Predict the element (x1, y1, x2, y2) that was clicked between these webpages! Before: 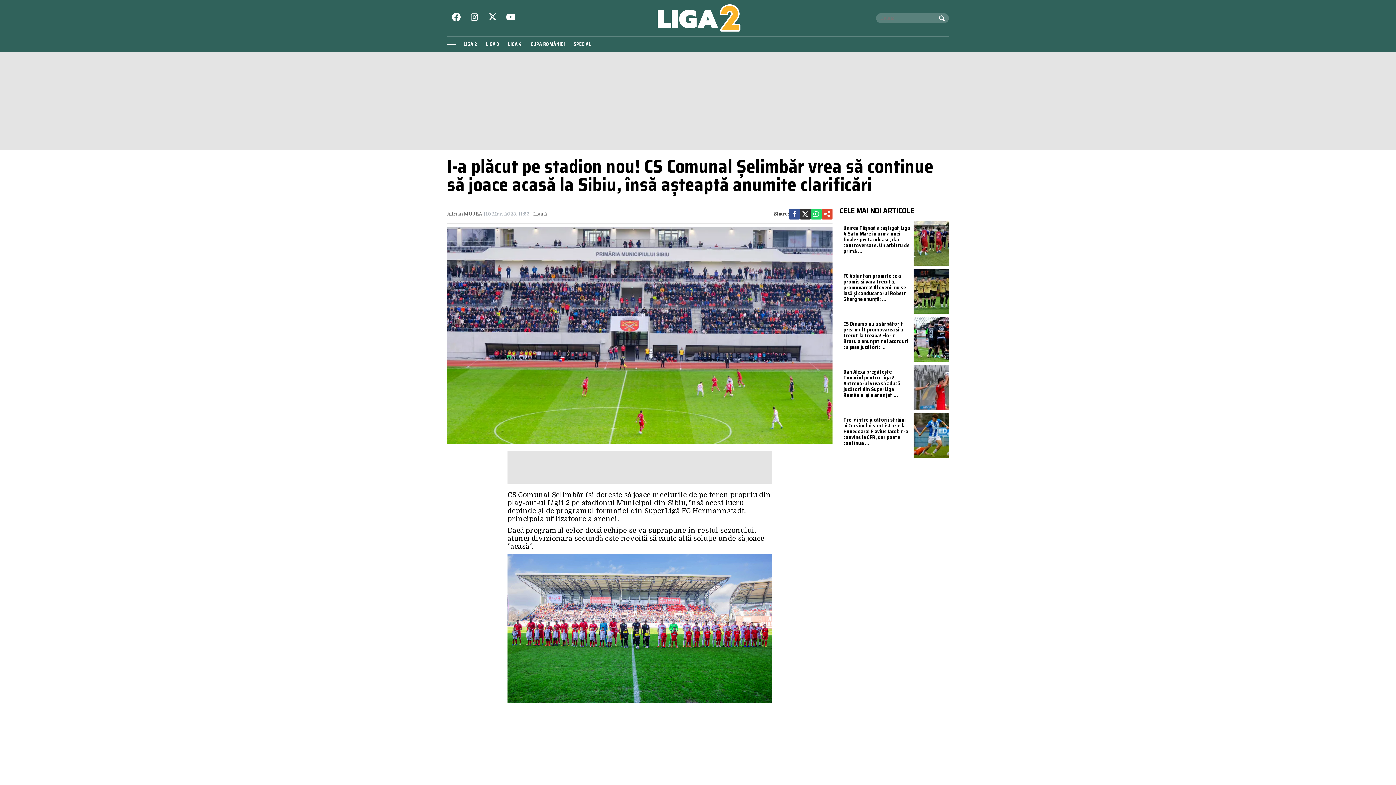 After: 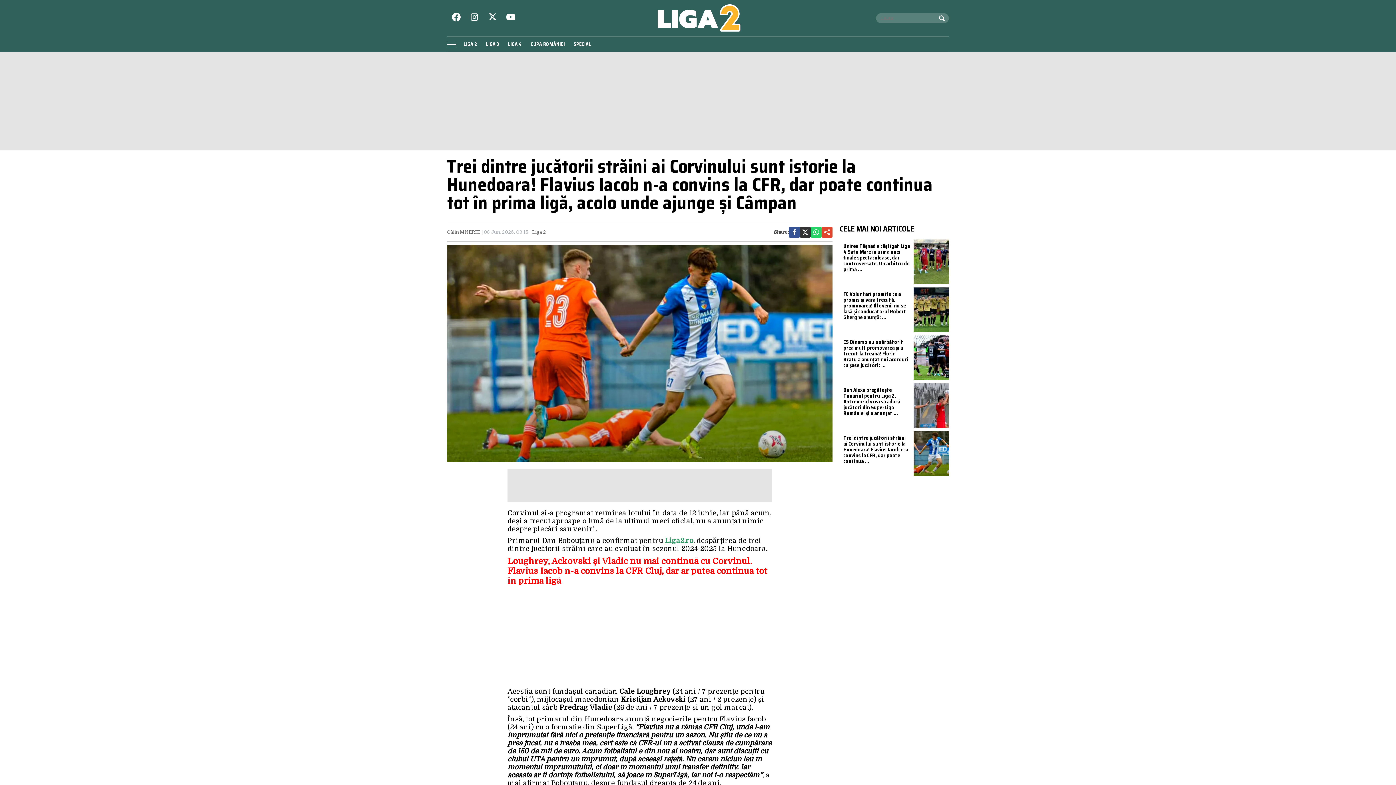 Action: bbox: (843, 416, 908, 447) label: Trei dintre jucătorii străini ai Corvinului sunt istorie la Hunedoara! Flavius Iacob n-a convins la CFR, dar poate continua ...